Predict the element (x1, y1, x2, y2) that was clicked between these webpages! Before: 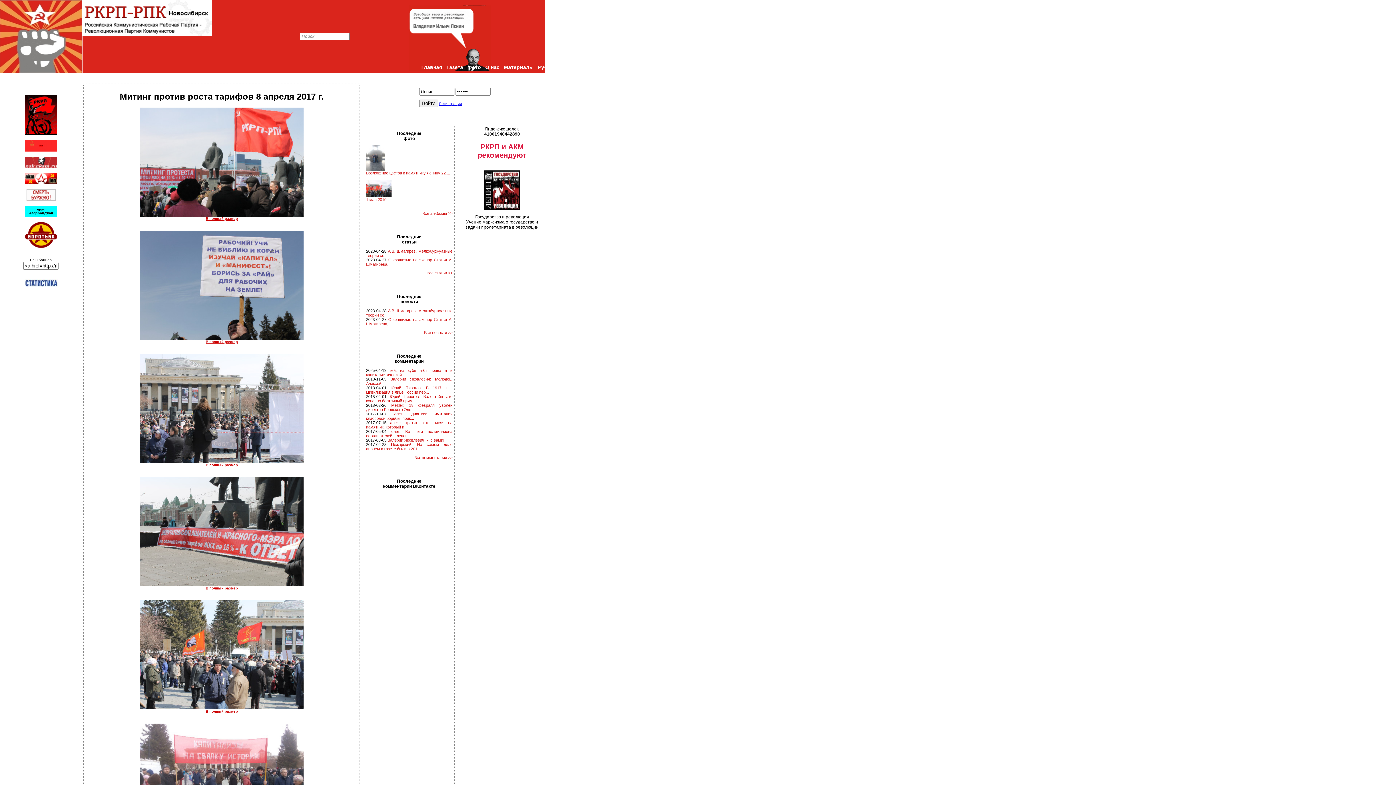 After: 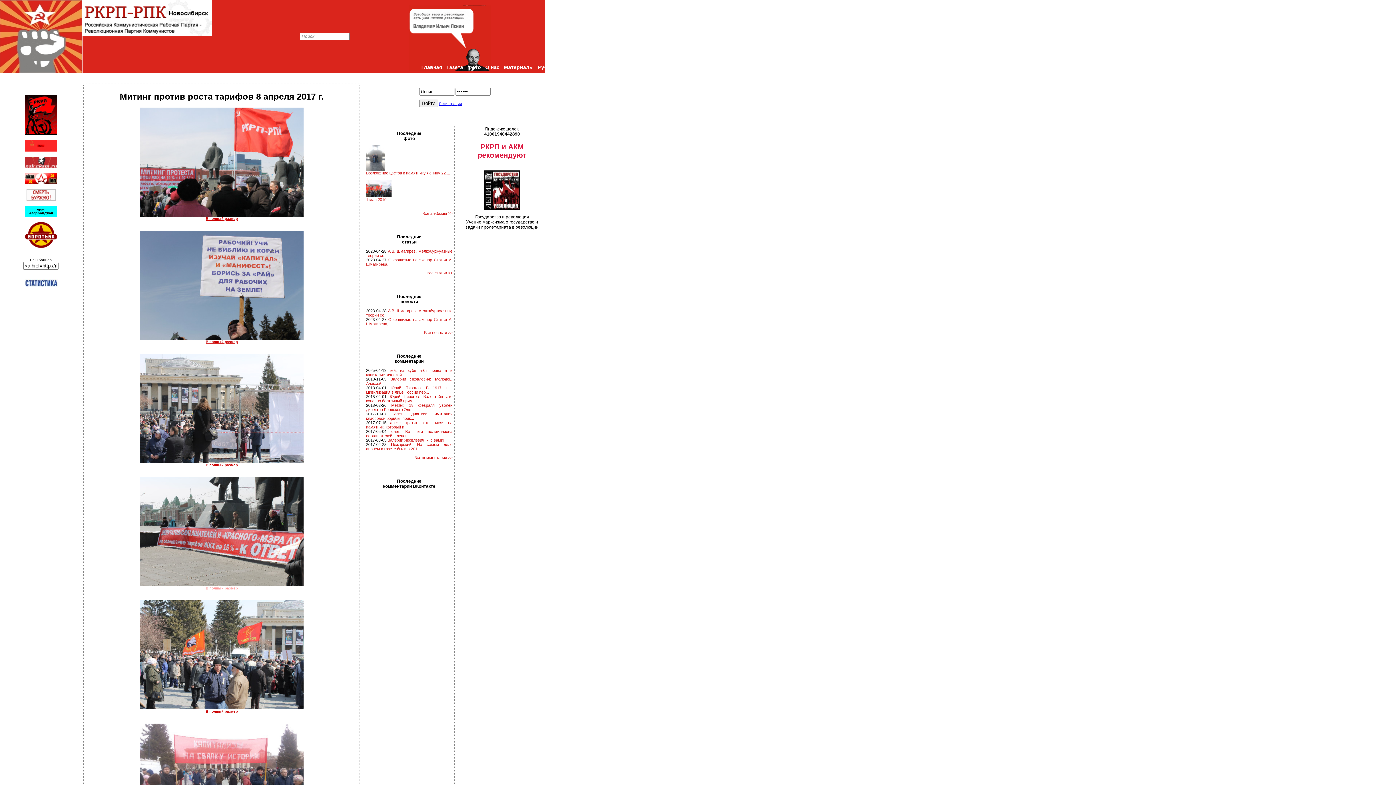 Action: label: 
В полный размер bbox: (140, 582, 303, 590)